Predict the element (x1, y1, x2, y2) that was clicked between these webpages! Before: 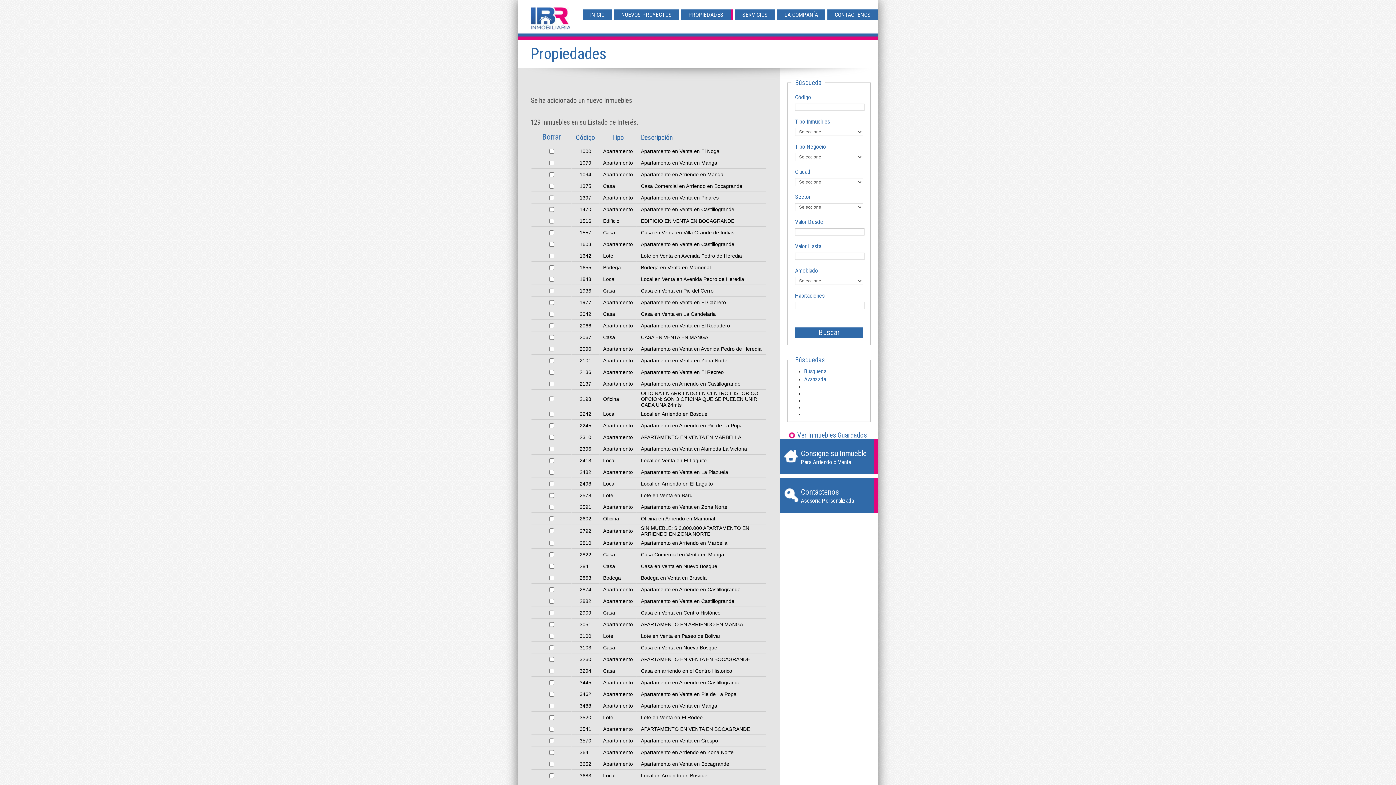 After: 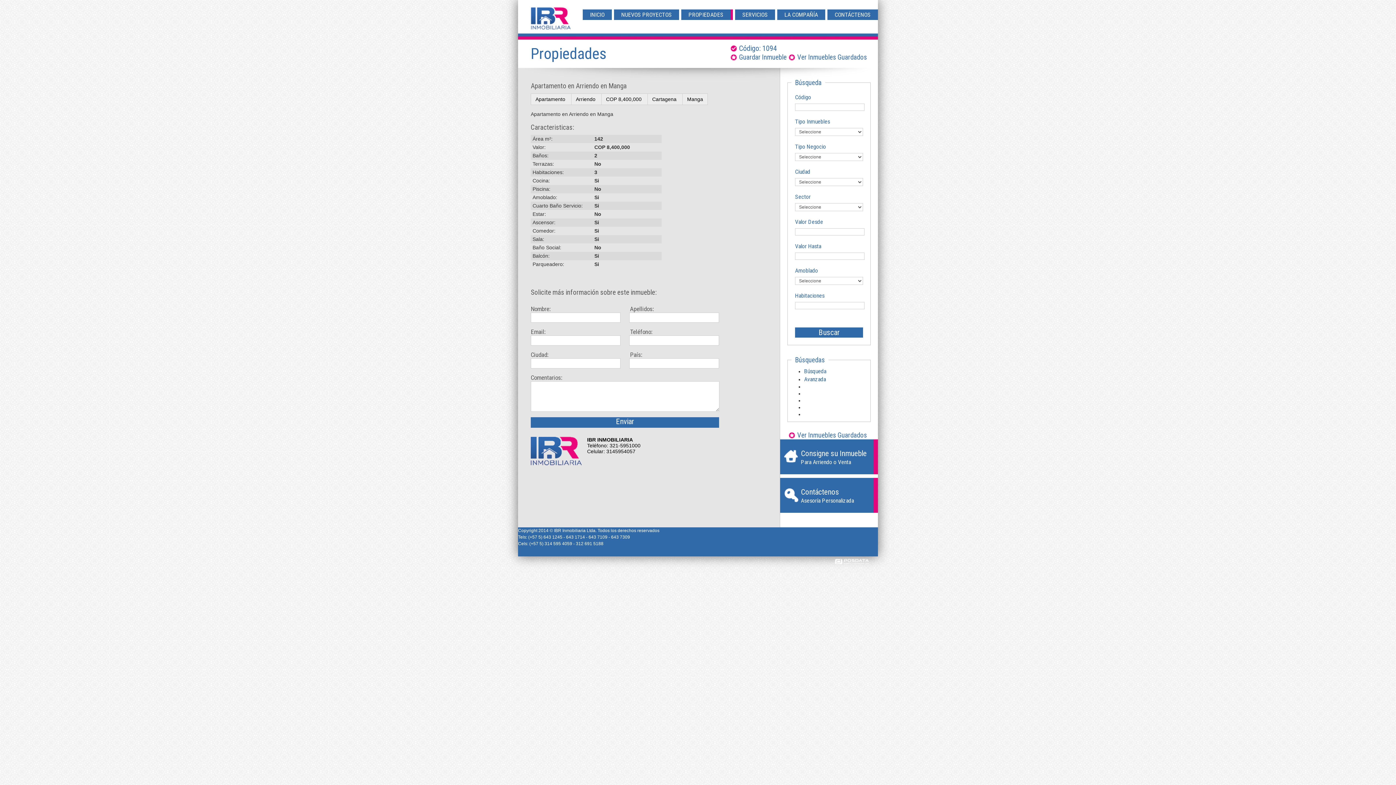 Action: bbox: (579, 171, 591, 177) label: 1094